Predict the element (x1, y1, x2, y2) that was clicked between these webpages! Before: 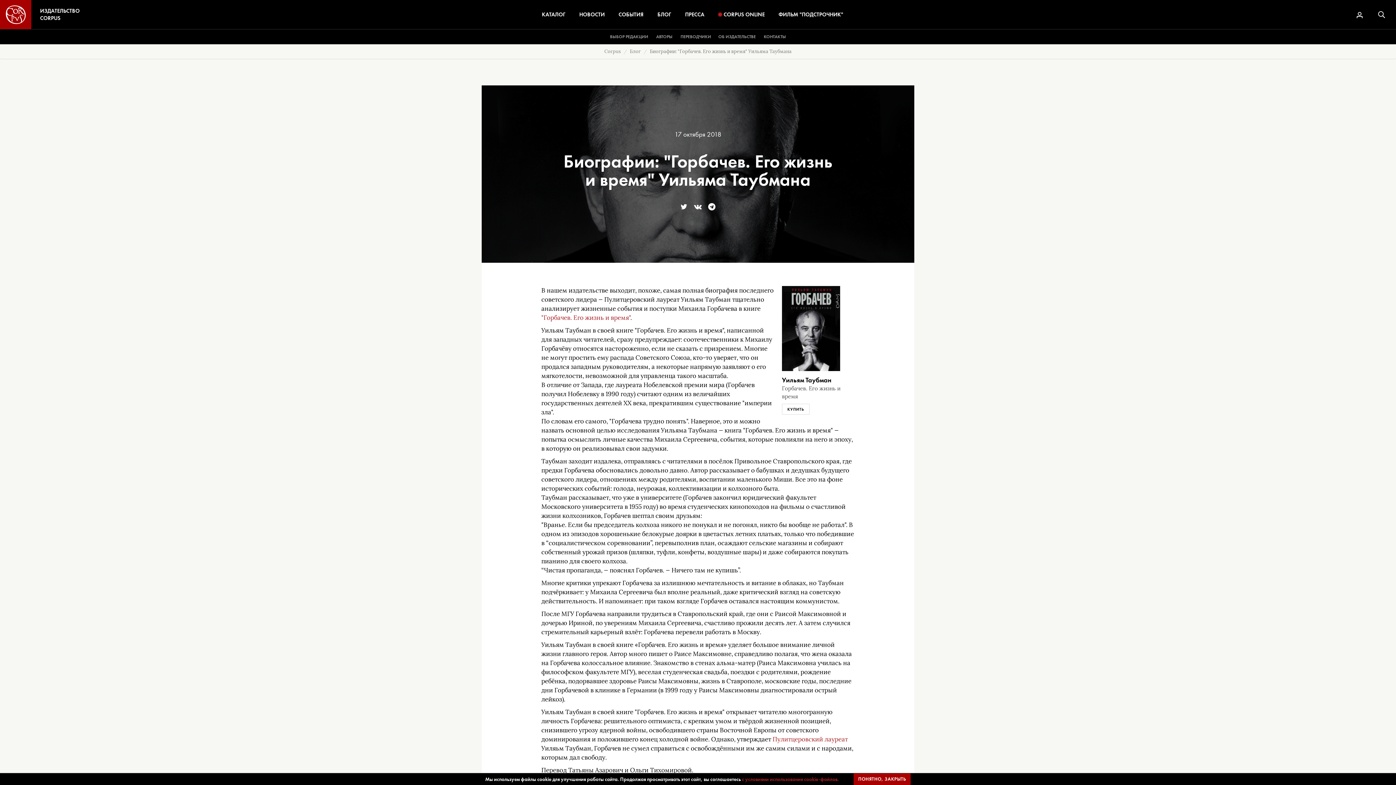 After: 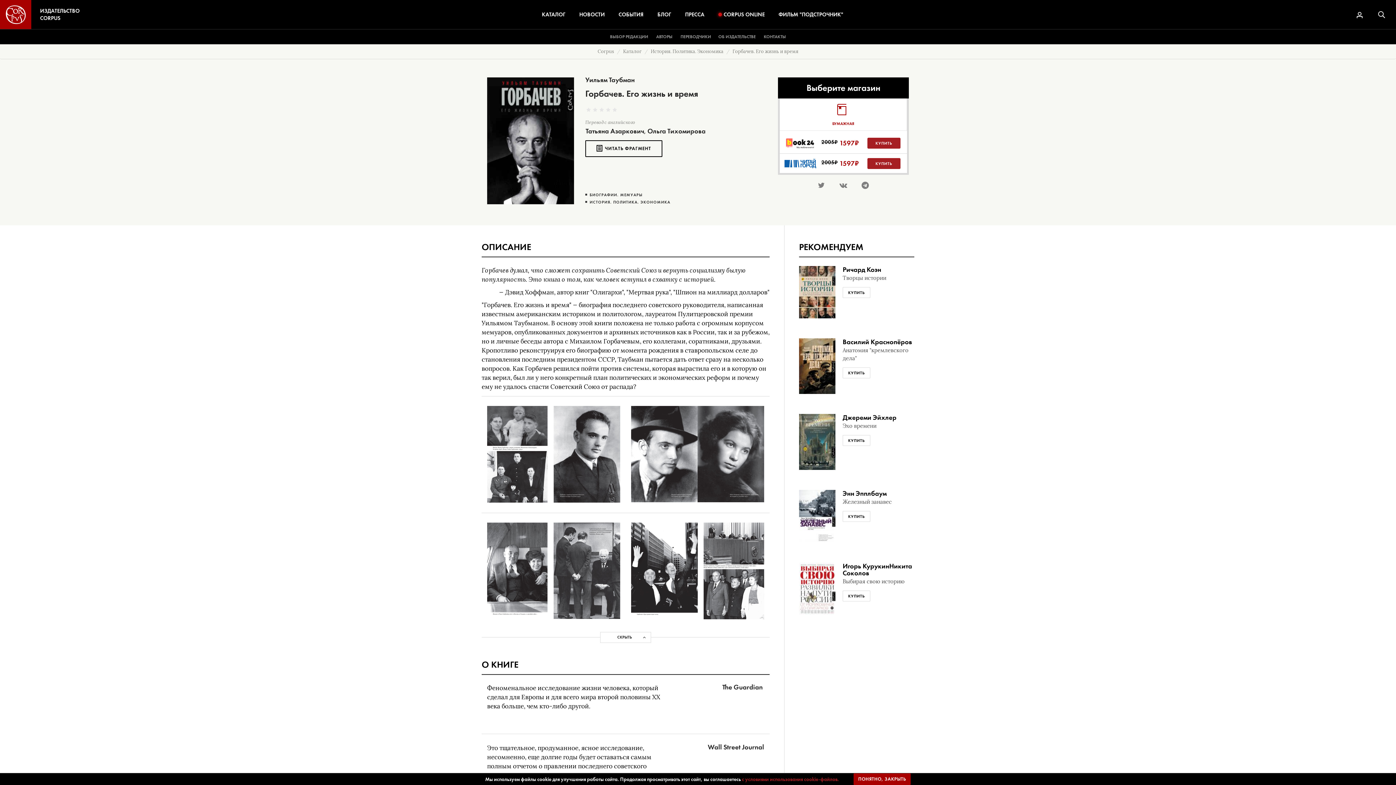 Action: bbox: (782, 404, 809, 414) label: КУПИТЬ